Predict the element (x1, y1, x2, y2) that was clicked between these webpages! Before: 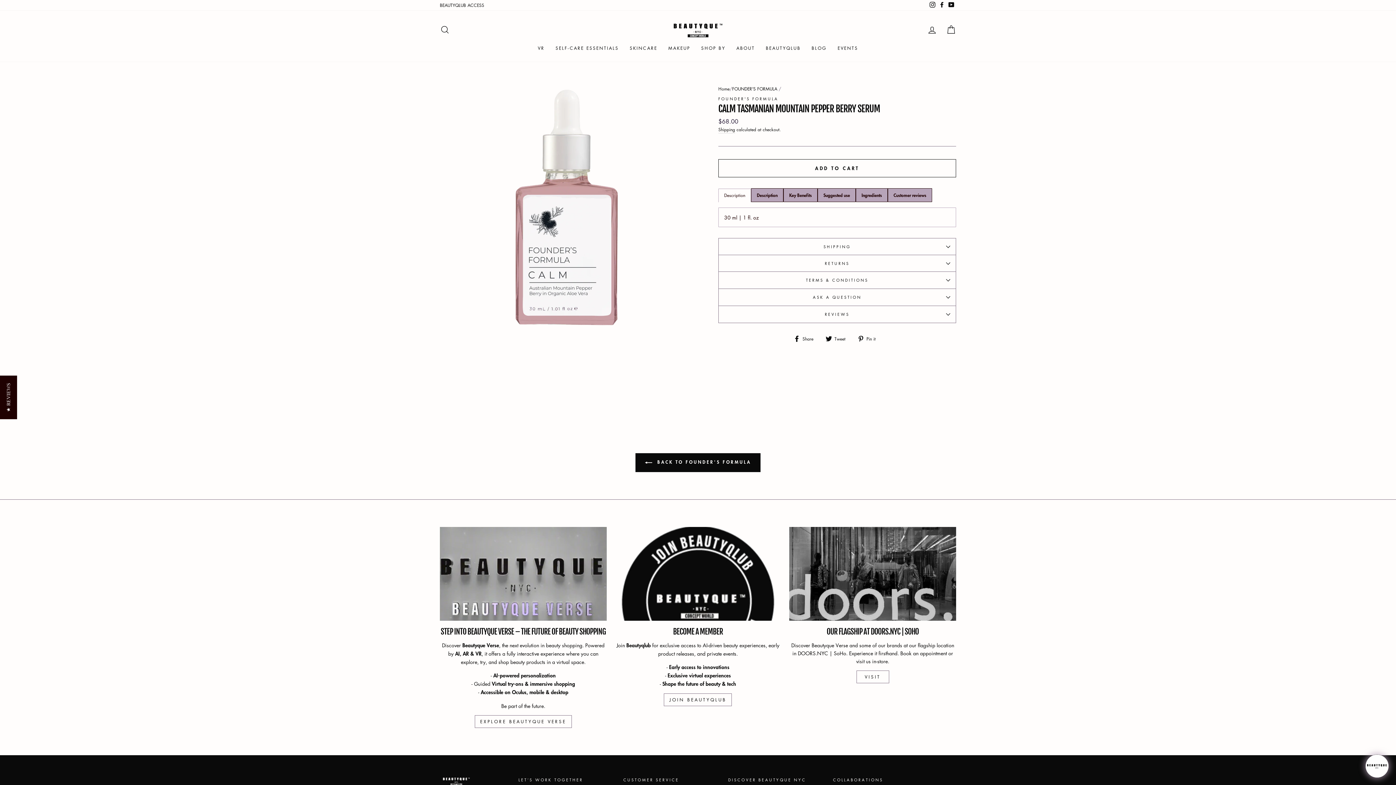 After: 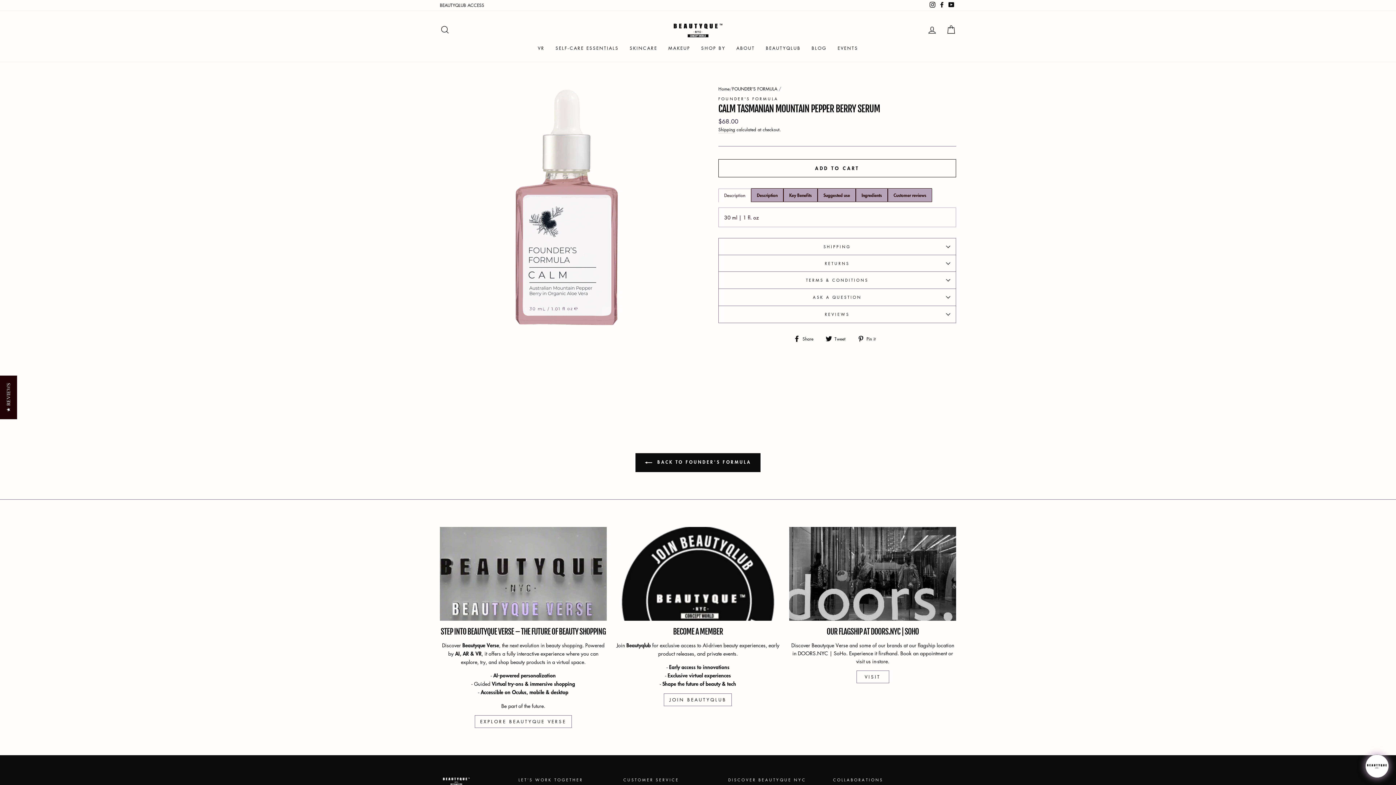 Action: bbox: (857, 334, 881, 342) label:  Pin it
Pin on Pinterest